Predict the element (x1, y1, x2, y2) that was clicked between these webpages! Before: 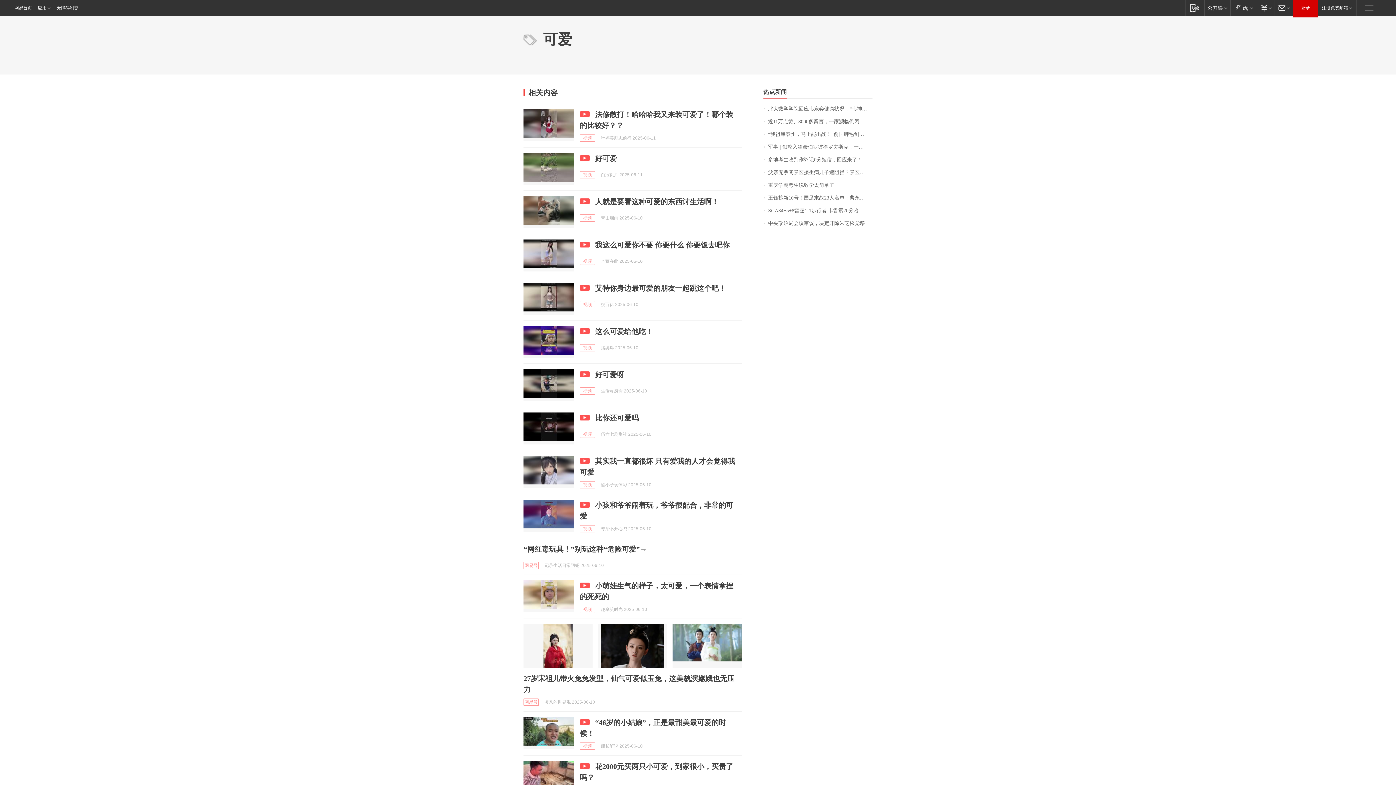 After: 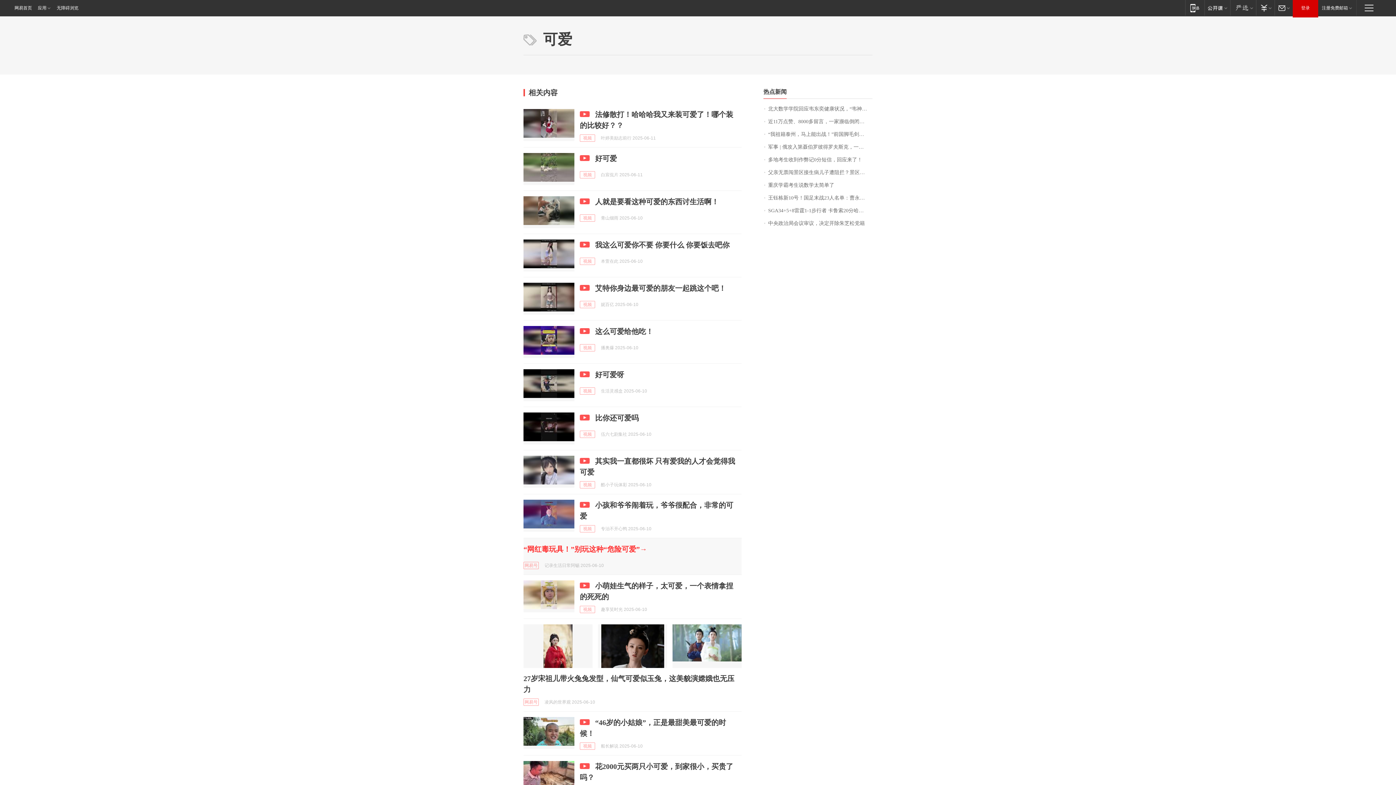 Action: bbox: (523, 545, 647, 553) label: “网红毒玩具！”别玩这种“危险可爱”→